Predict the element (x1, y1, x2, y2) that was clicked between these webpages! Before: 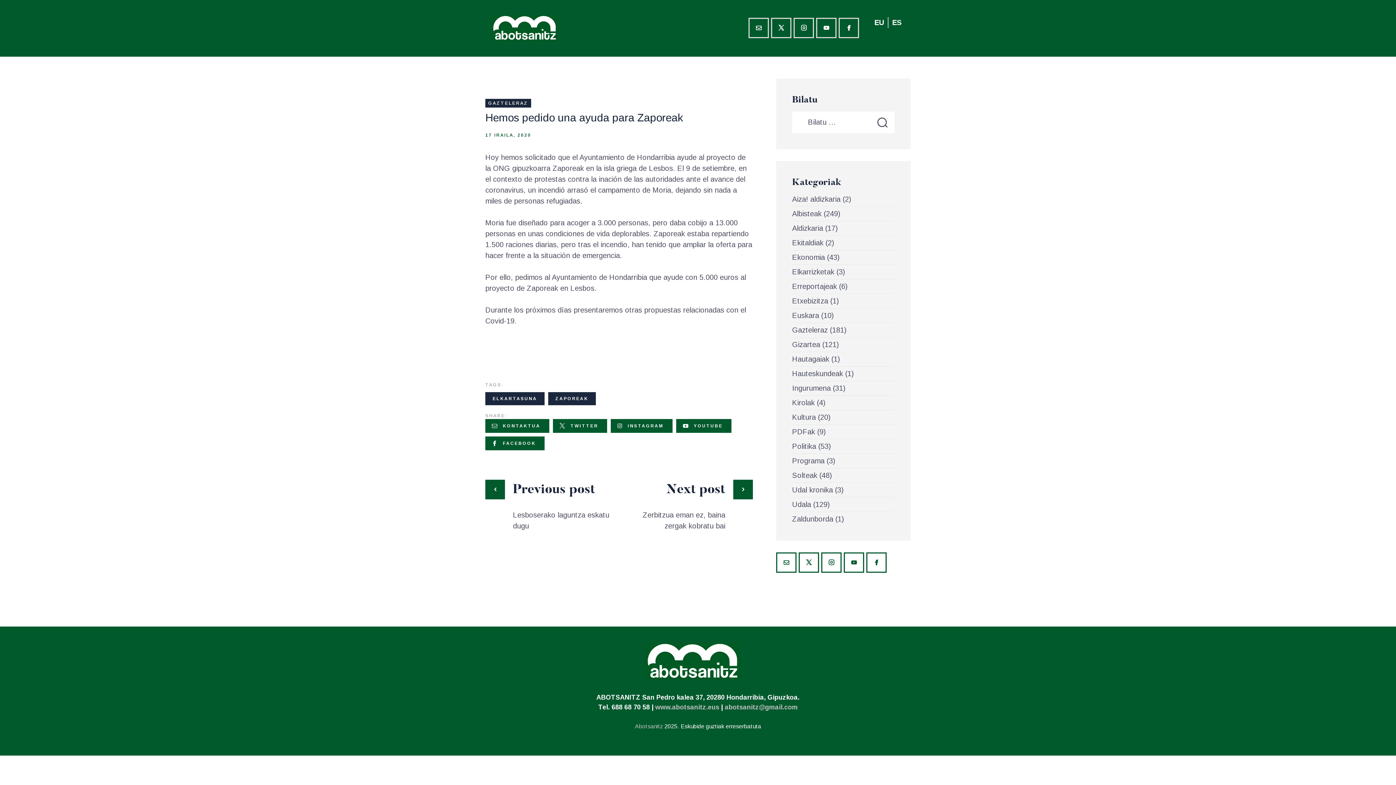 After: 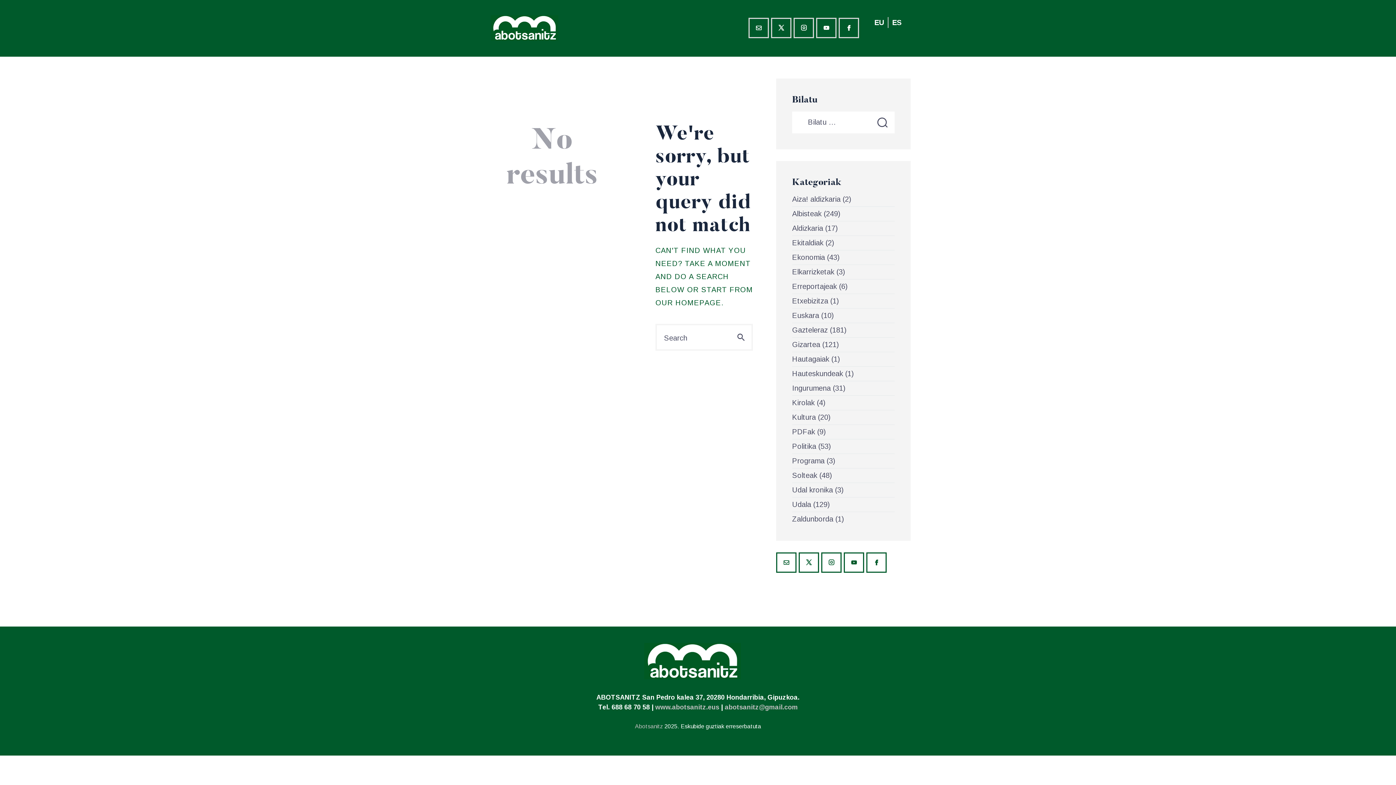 Action: bbox: (485, 98, 531, 107) label: GAZTELERAZ